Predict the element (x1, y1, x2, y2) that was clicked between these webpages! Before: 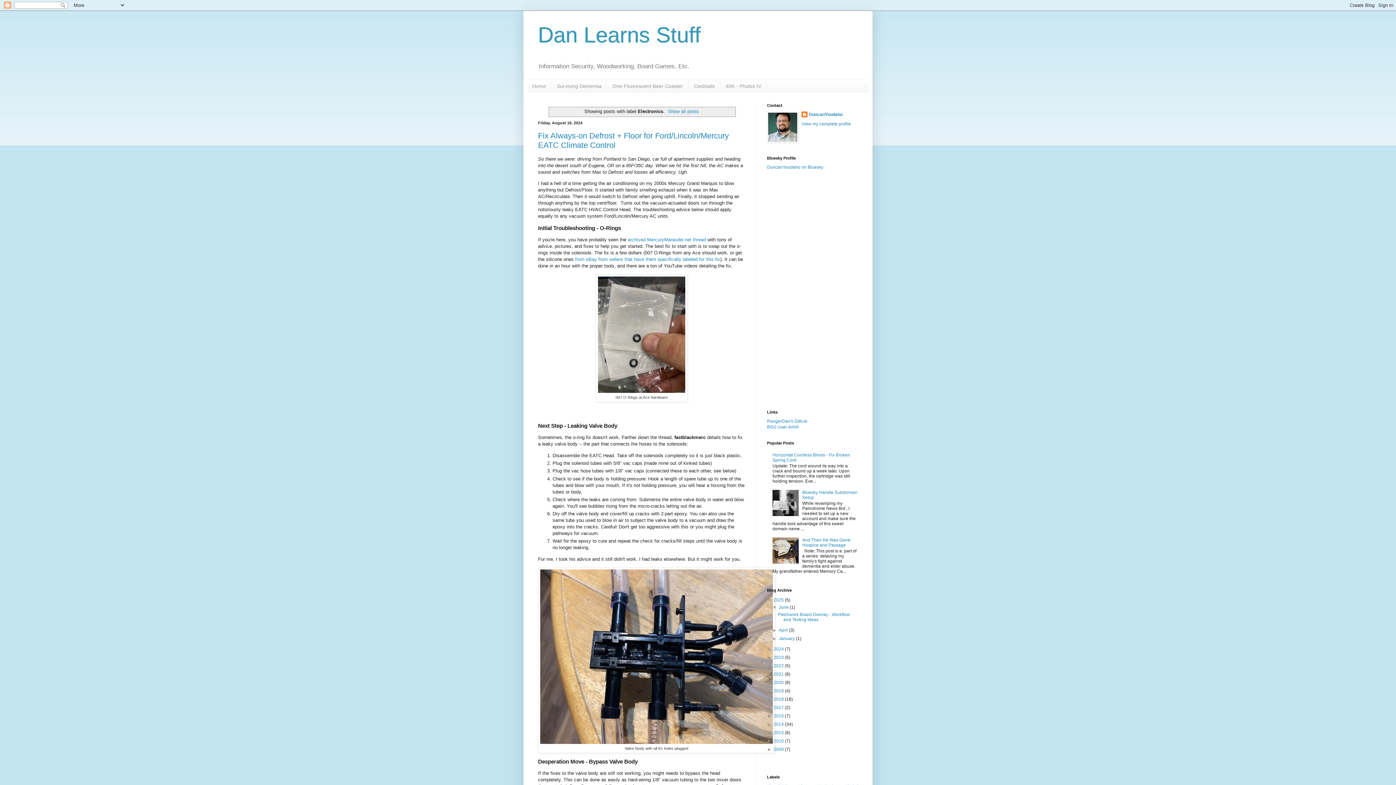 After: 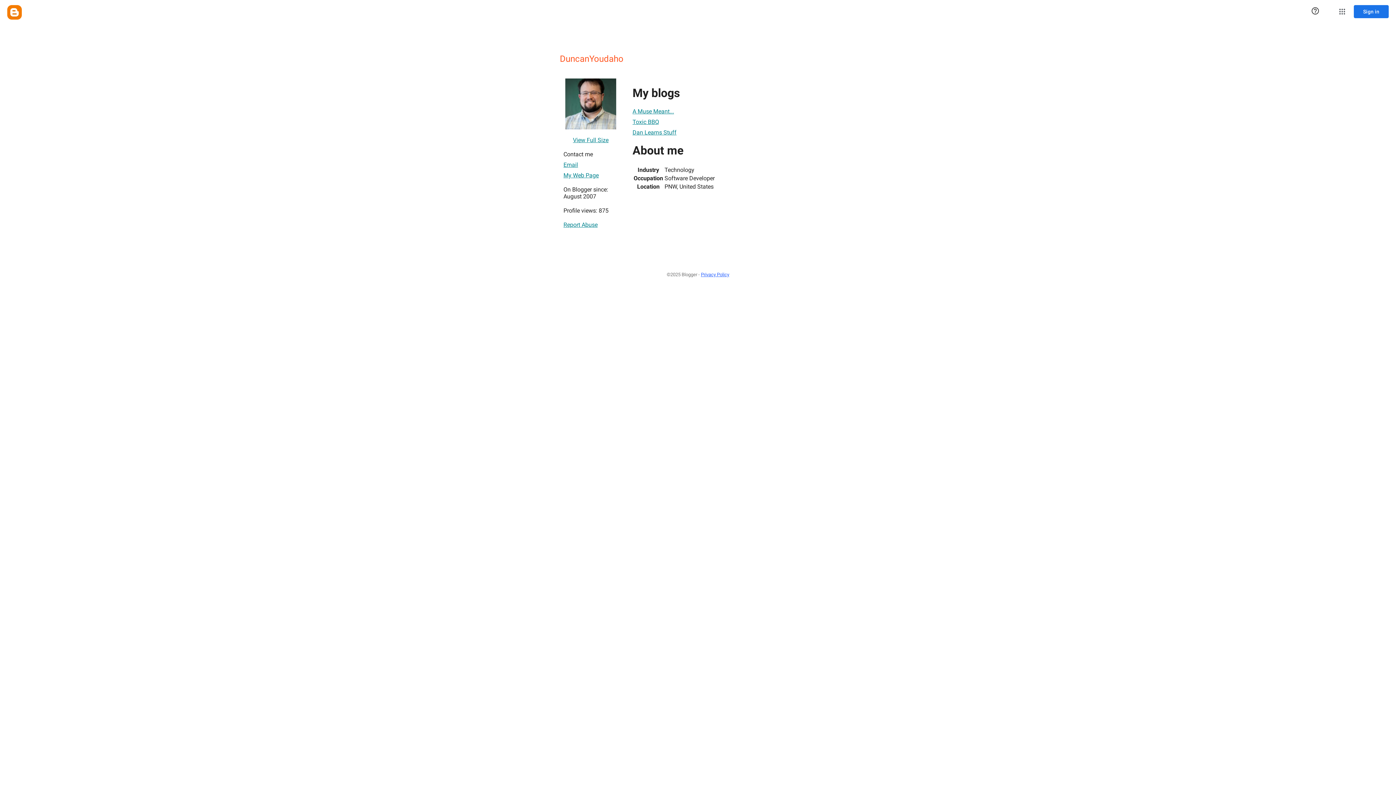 Action: bbox: (801, 111, 842, 118) label: DuncanYoudaho